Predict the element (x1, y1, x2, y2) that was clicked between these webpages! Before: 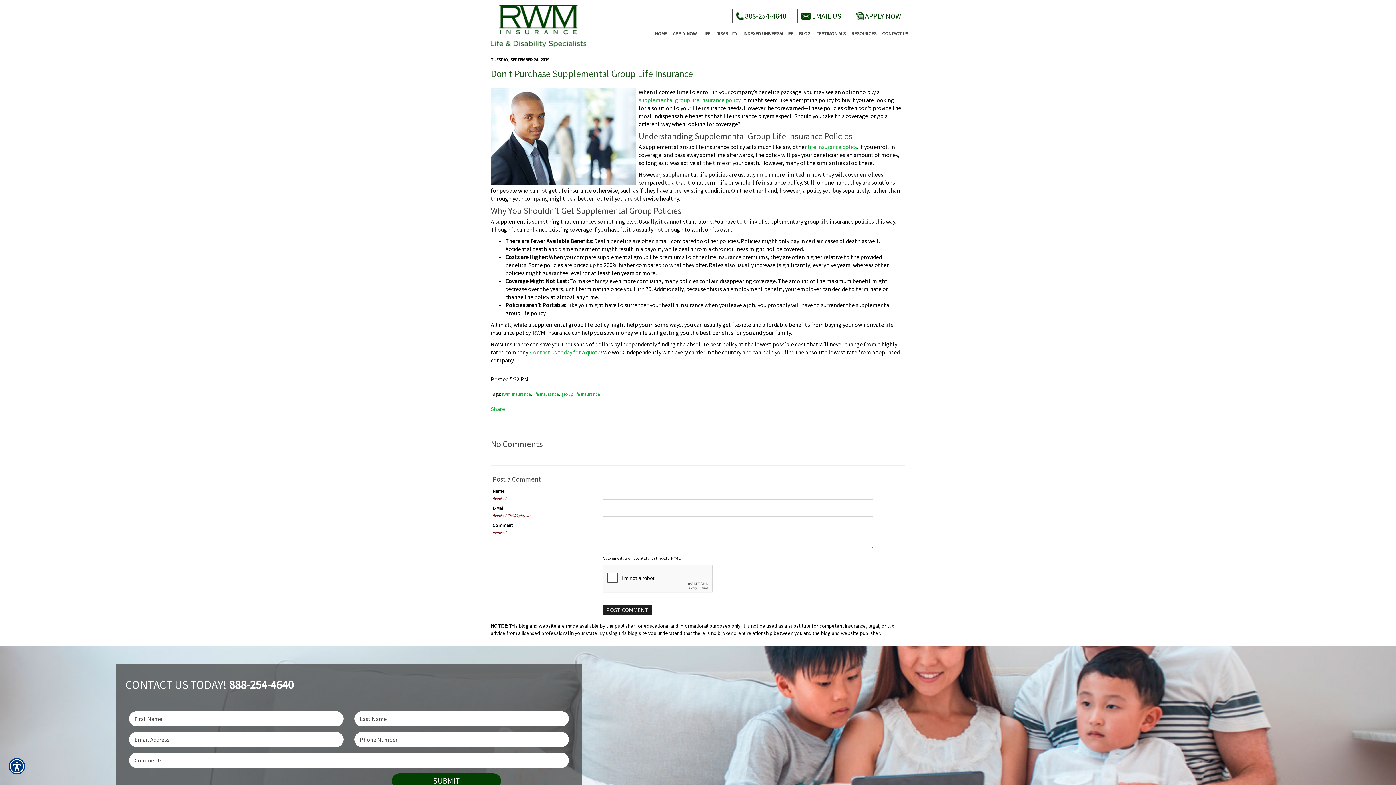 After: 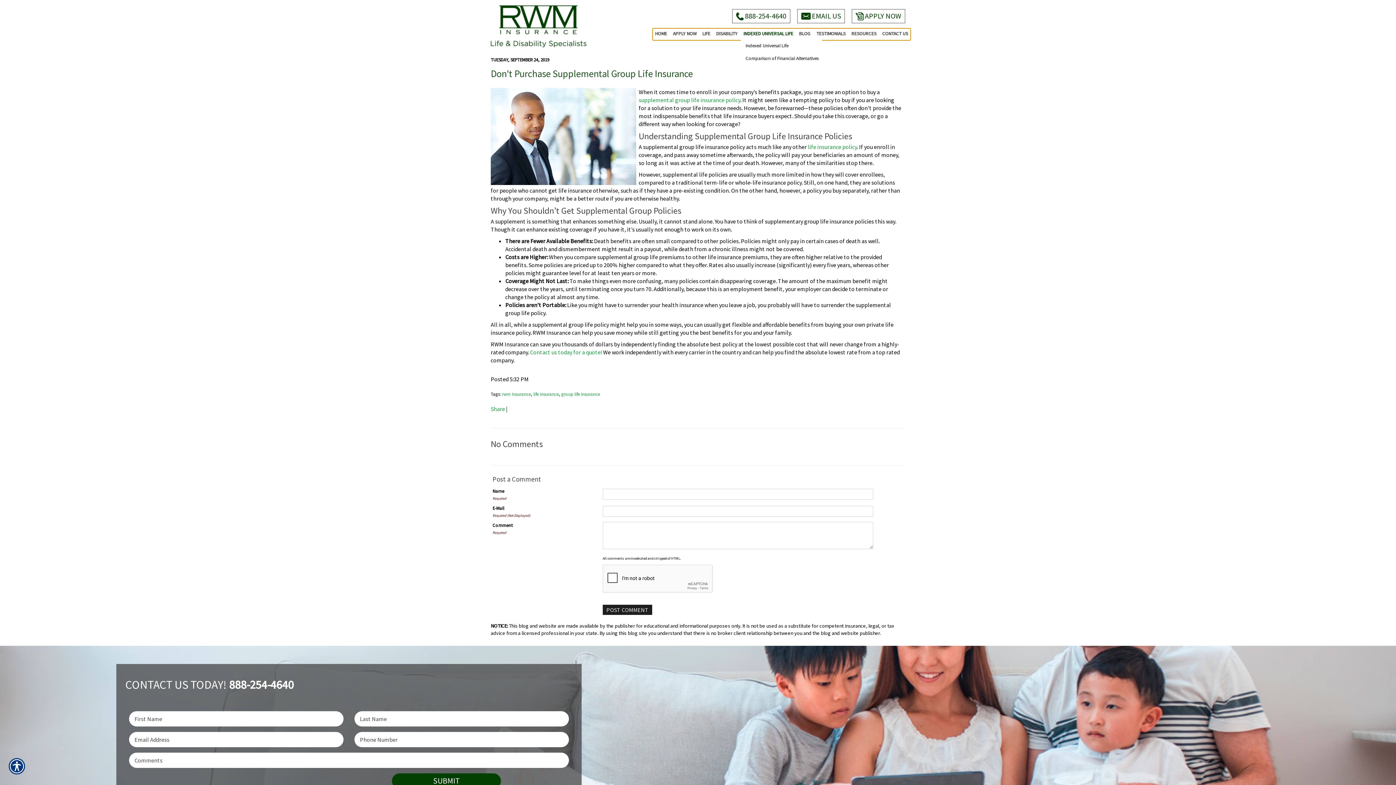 Action: label: INDEXED UNIVERSAL LIFE bbox: (741, 28, 796, 38)